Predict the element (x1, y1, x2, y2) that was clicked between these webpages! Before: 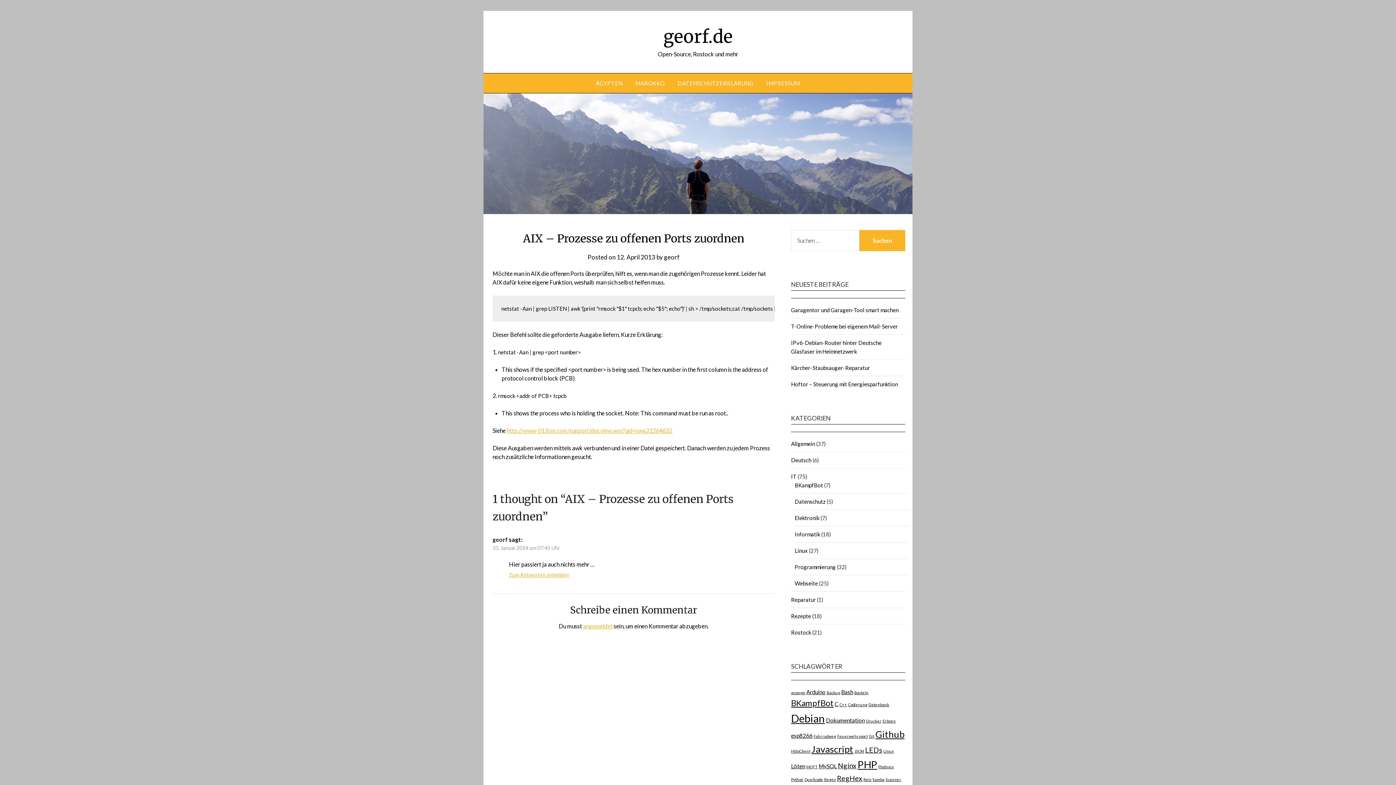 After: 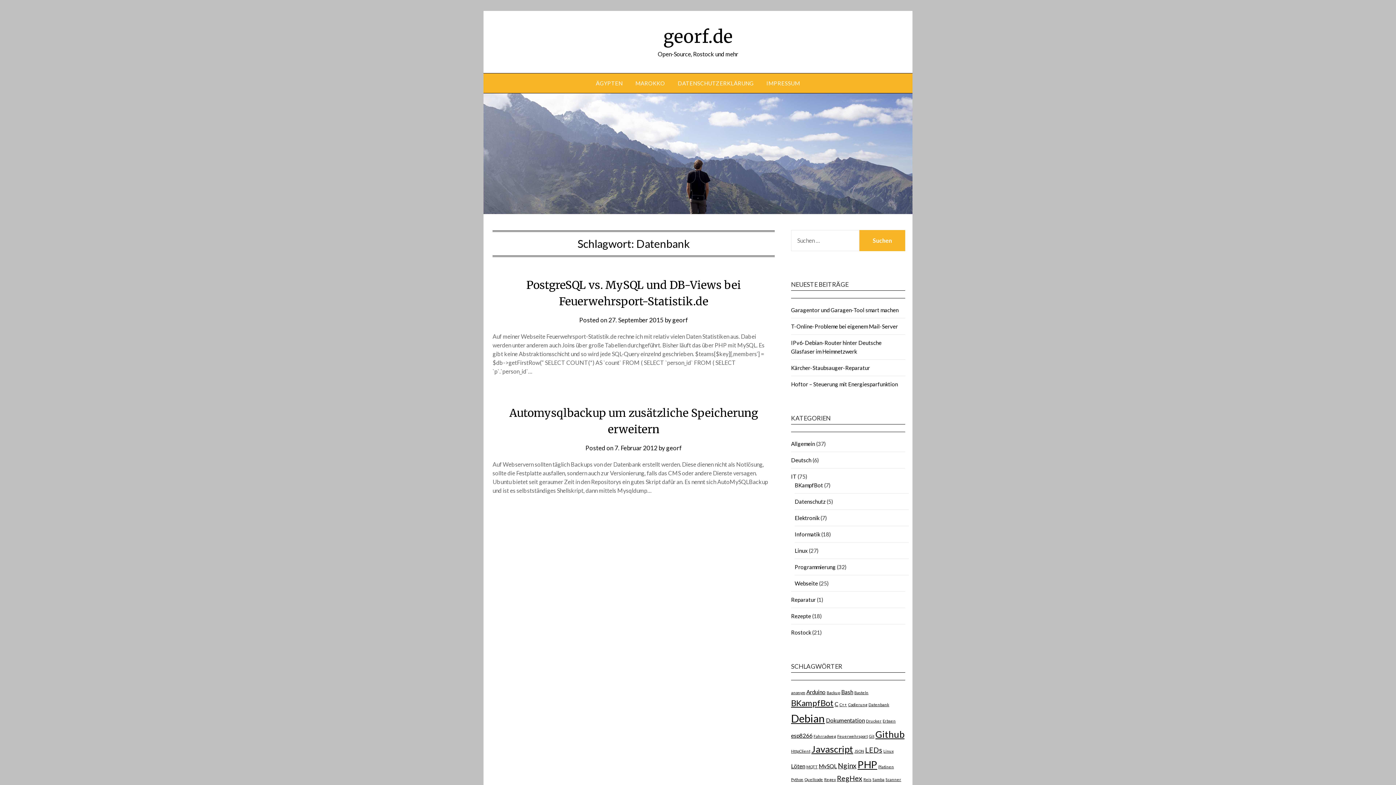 Action: label: Datenbank (2 Einträge) bbox: (868, 702, 889, 707)